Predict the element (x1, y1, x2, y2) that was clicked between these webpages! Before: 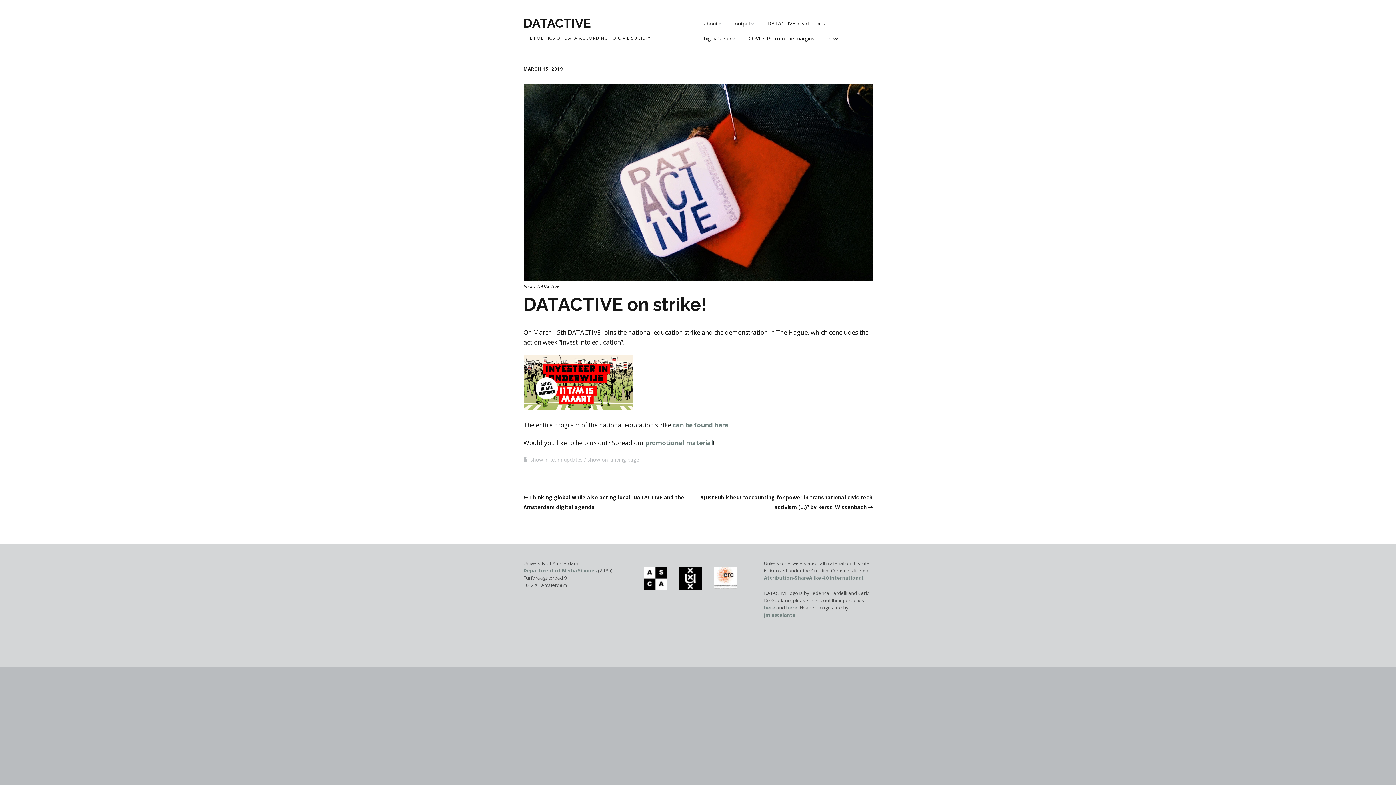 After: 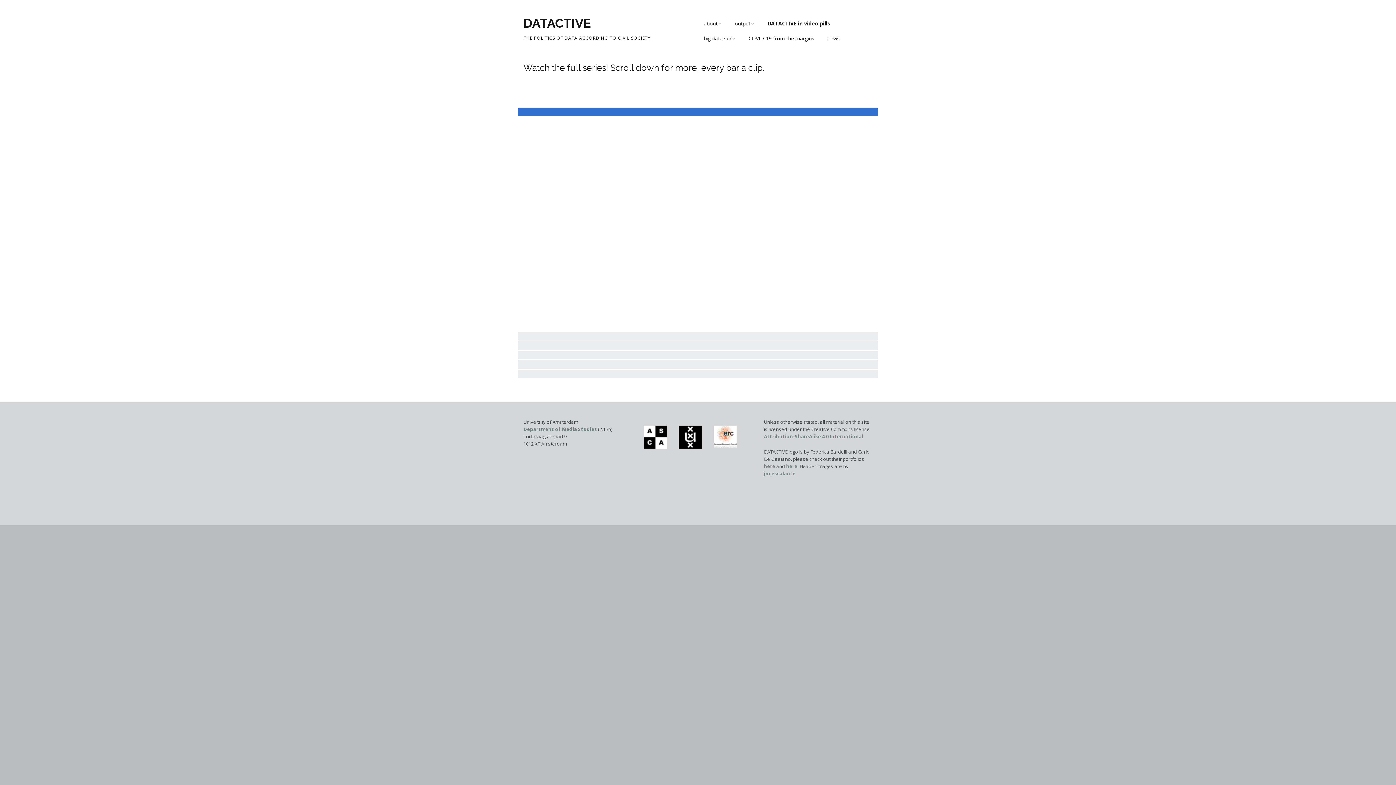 Action: label: DATACTIVE in video pills bbox: (761, 16, 830, 30)